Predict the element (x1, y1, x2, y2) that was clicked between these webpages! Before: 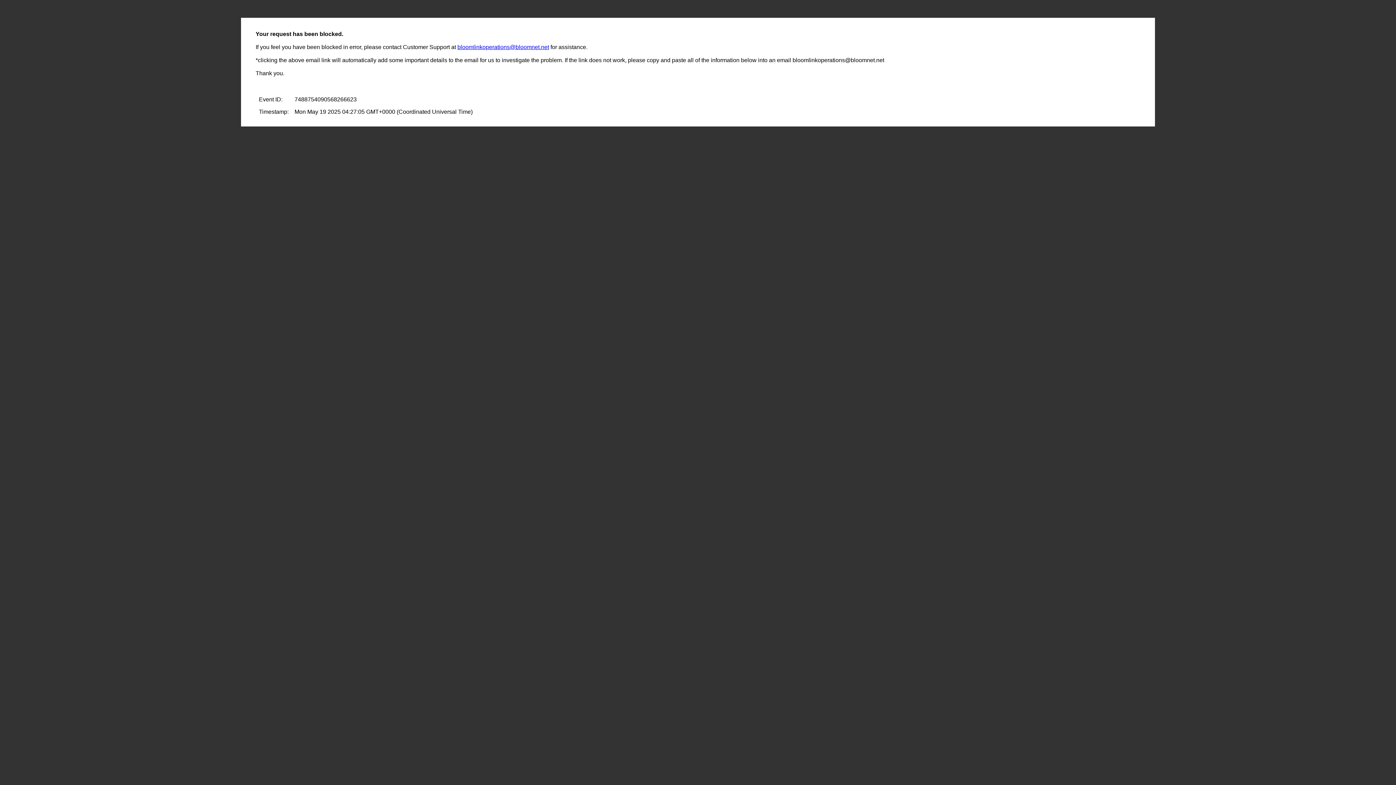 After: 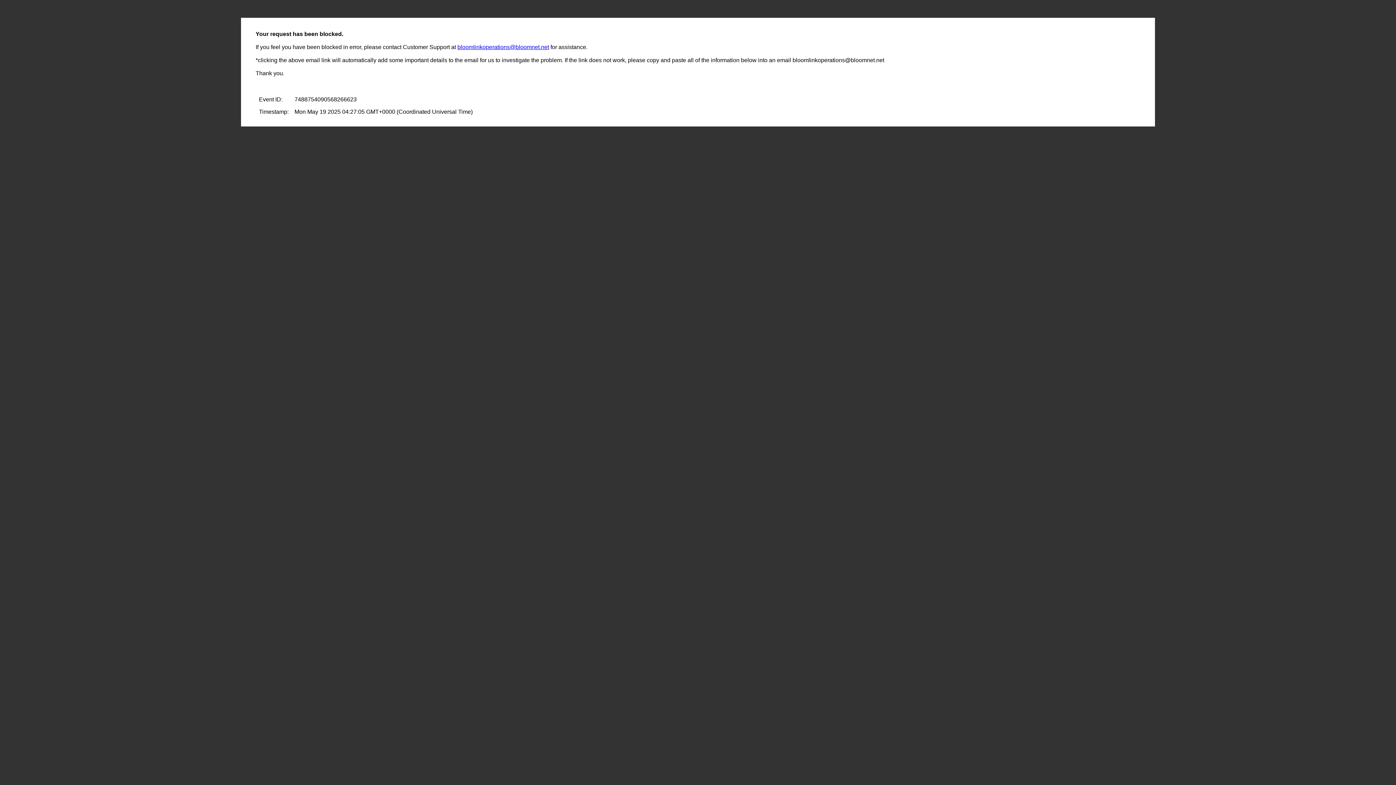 Action: bbox: (457, 44, 549, 50) label: bloomlinkoperations@bloomnet.net